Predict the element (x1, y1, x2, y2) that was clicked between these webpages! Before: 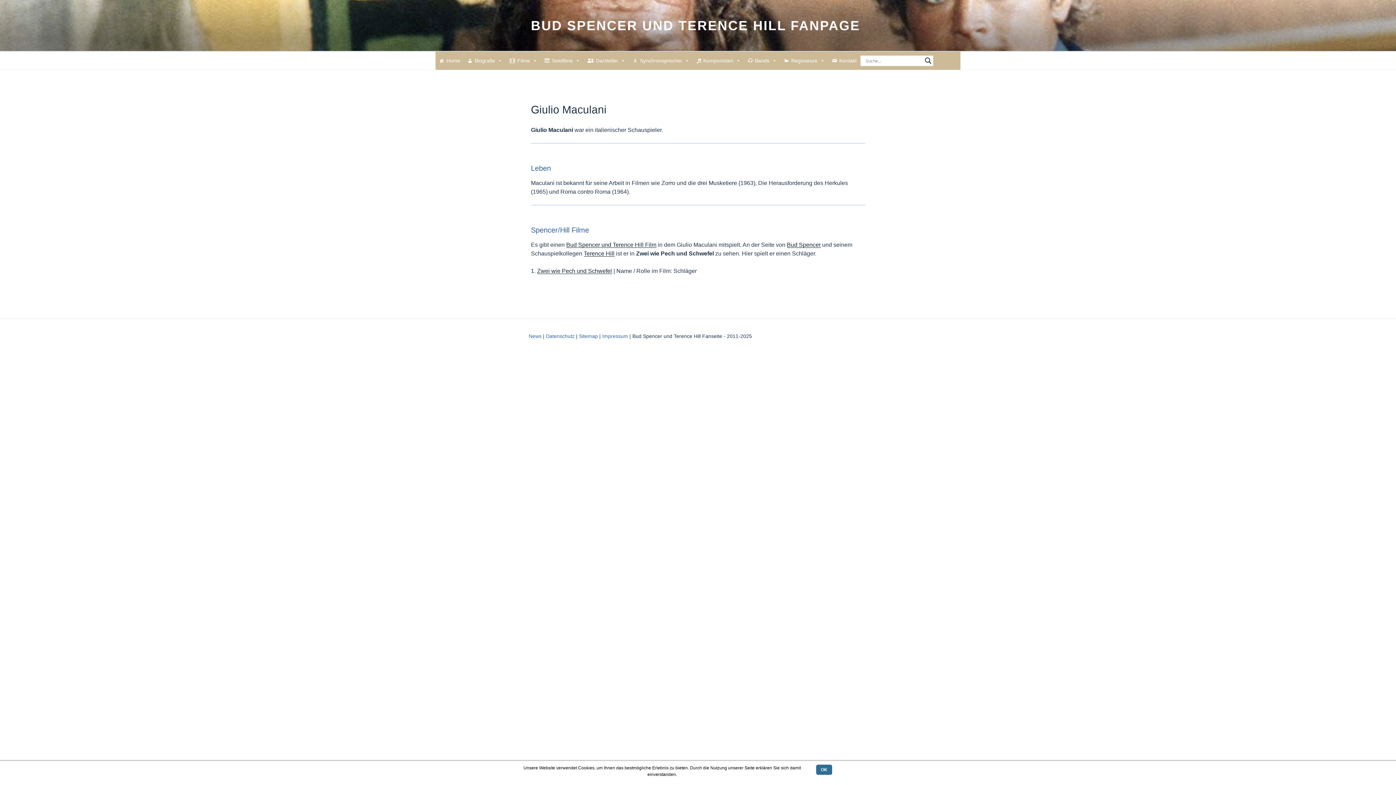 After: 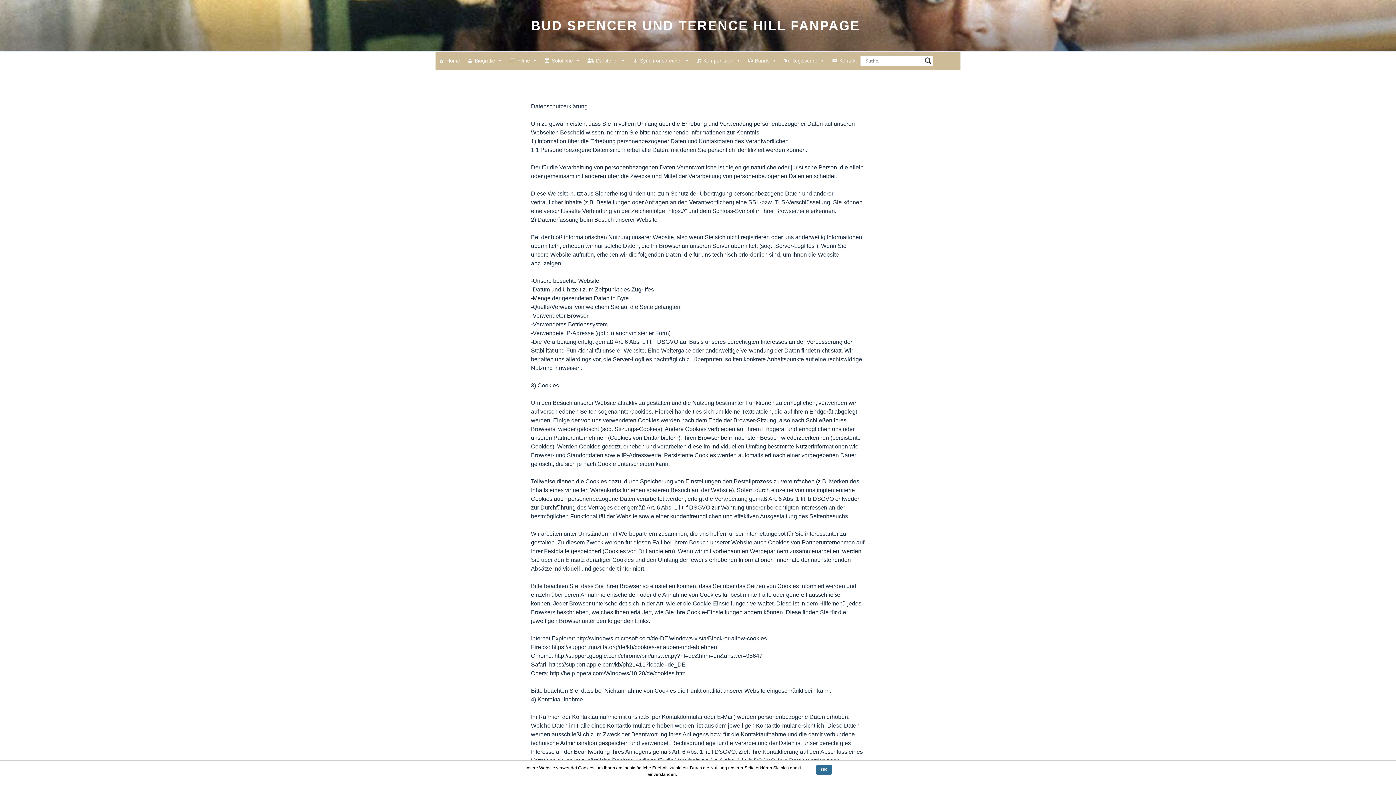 Action: label: Datenschutz bbox: (546, 333, 574, 339)